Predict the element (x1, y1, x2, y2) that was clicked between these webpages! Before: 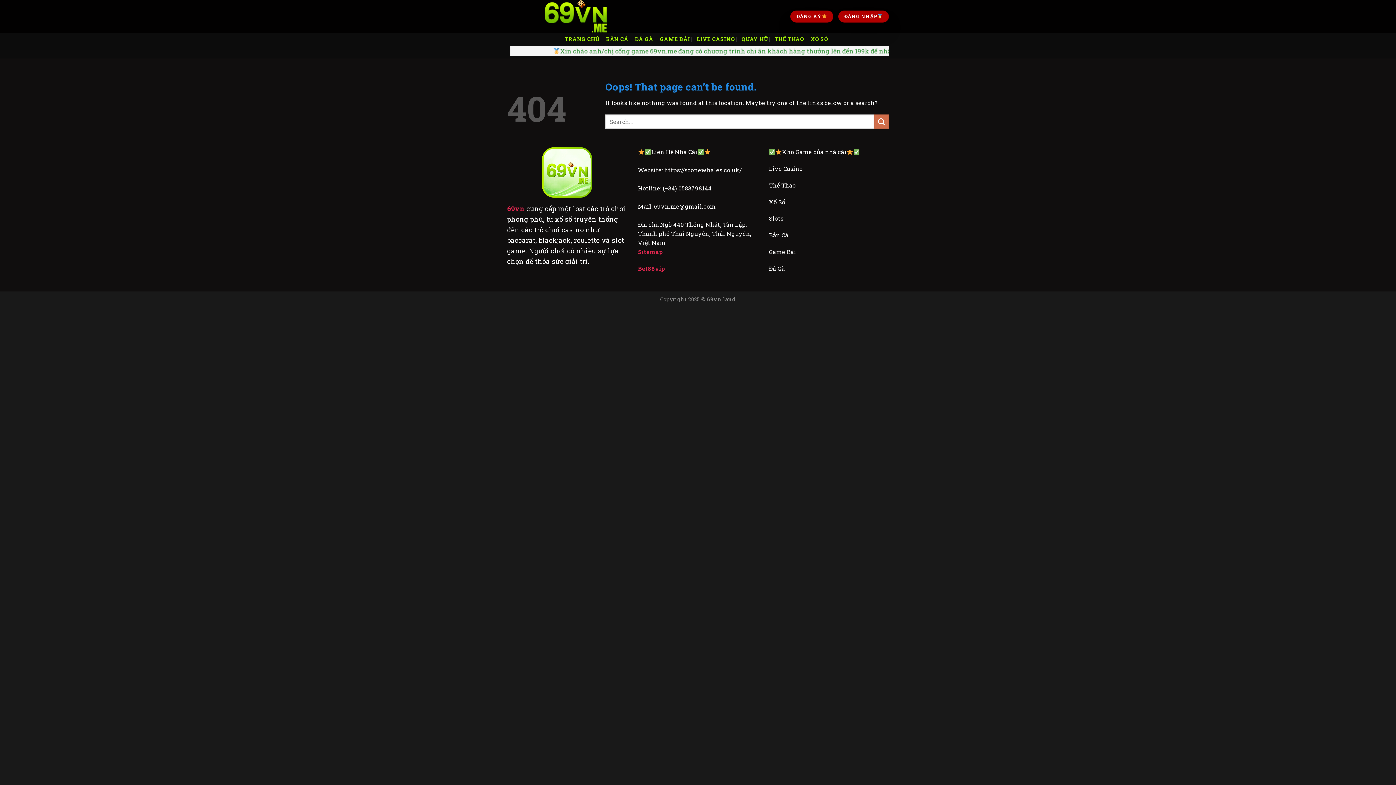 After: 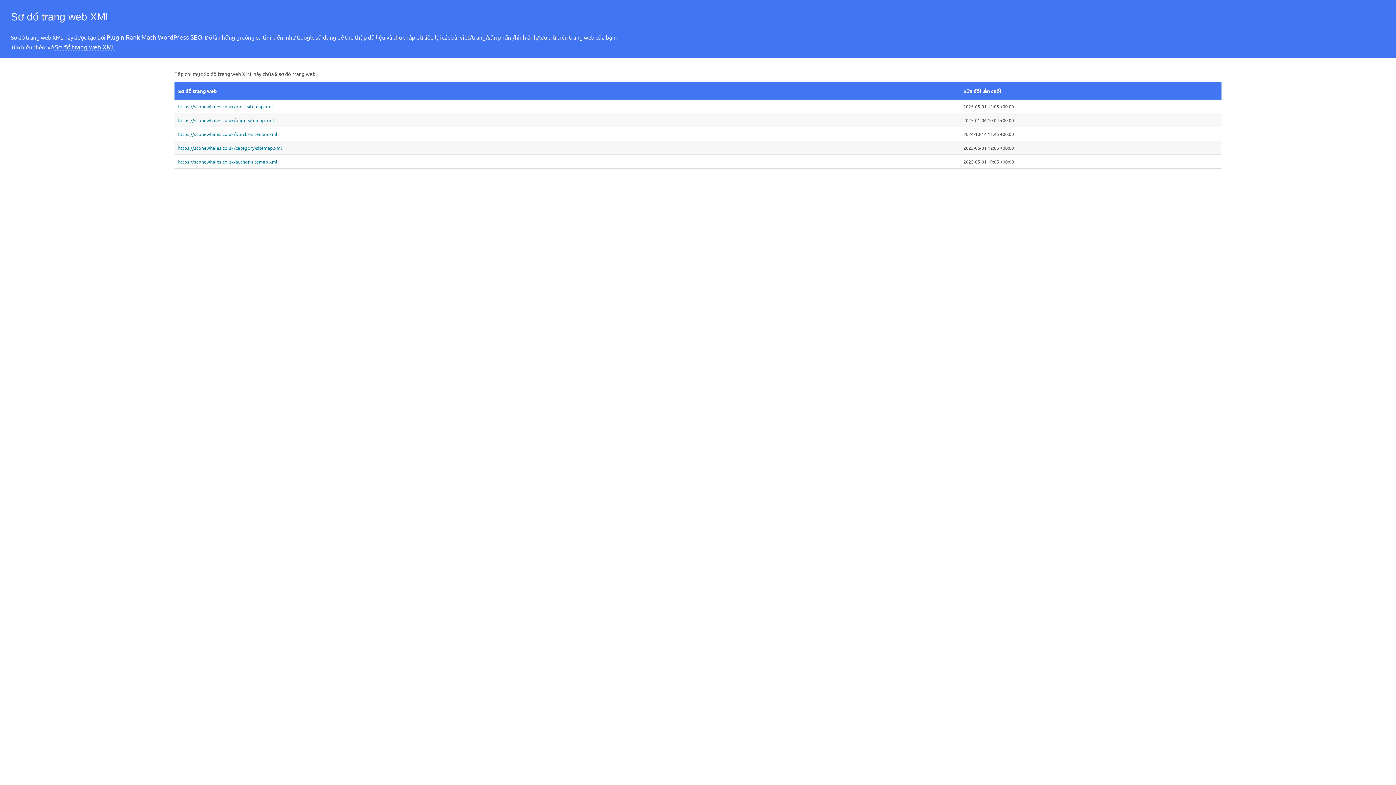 Action: bbox: (638, 248, 663, 255) label: Sitemap